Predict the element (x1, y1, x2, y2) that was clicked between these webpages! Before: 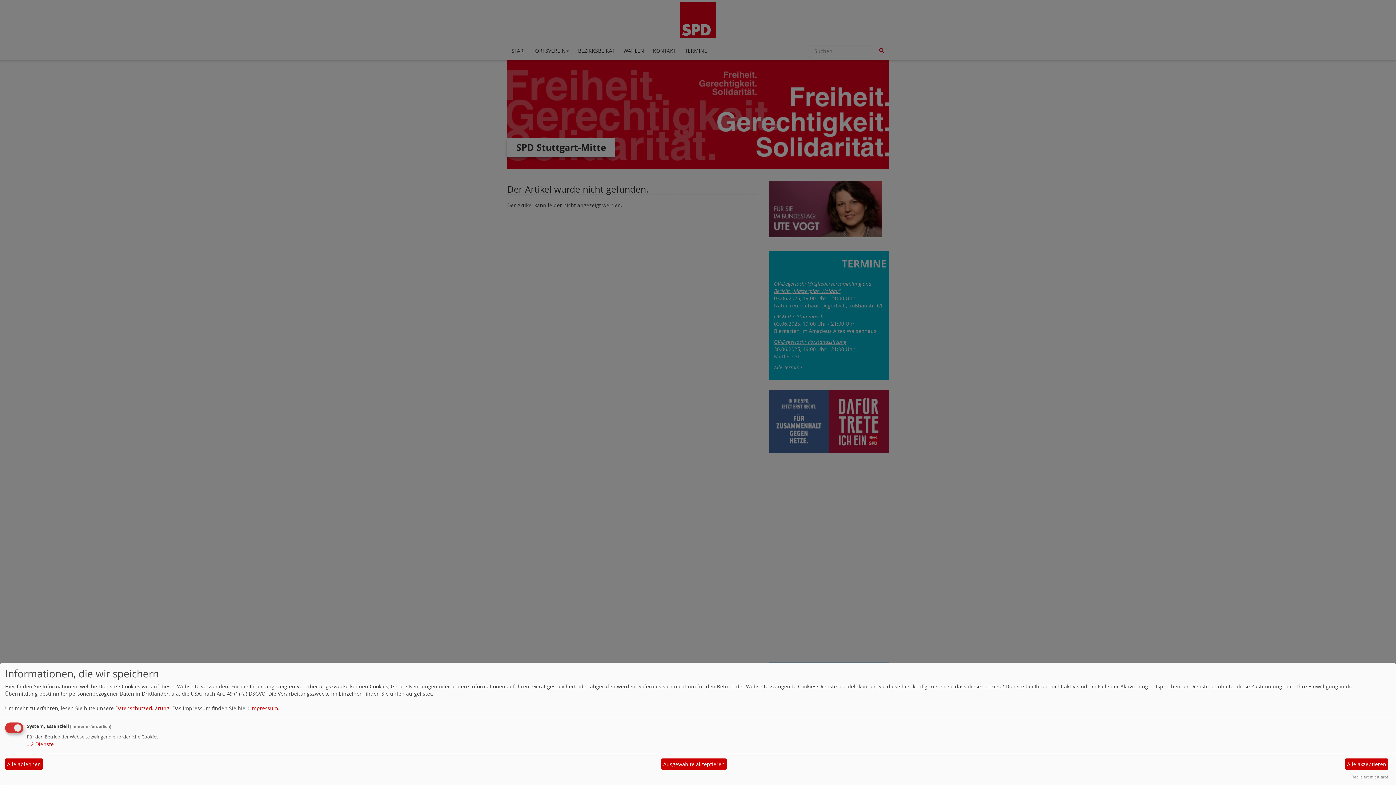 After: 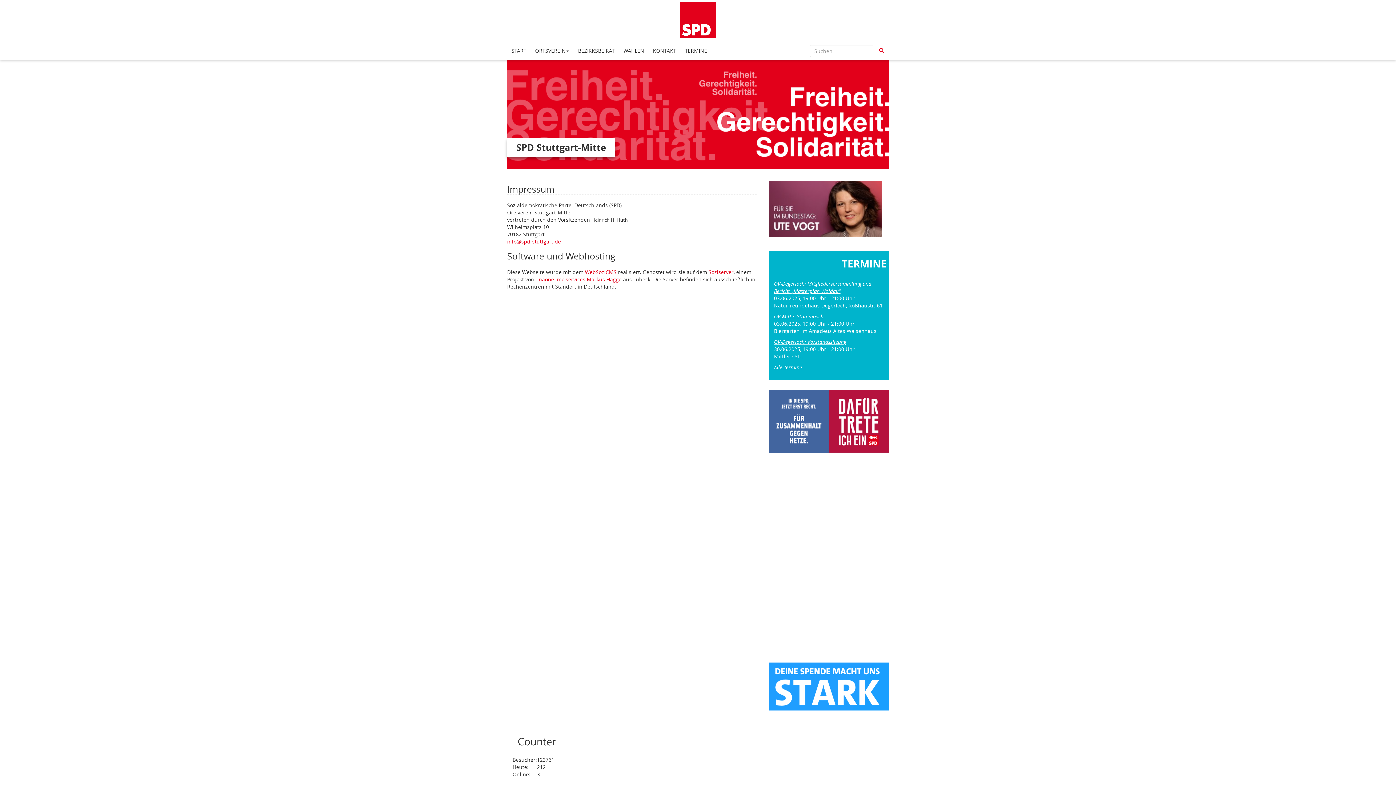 Action: bbox: (250, 705, 278, 711) label: Impressum